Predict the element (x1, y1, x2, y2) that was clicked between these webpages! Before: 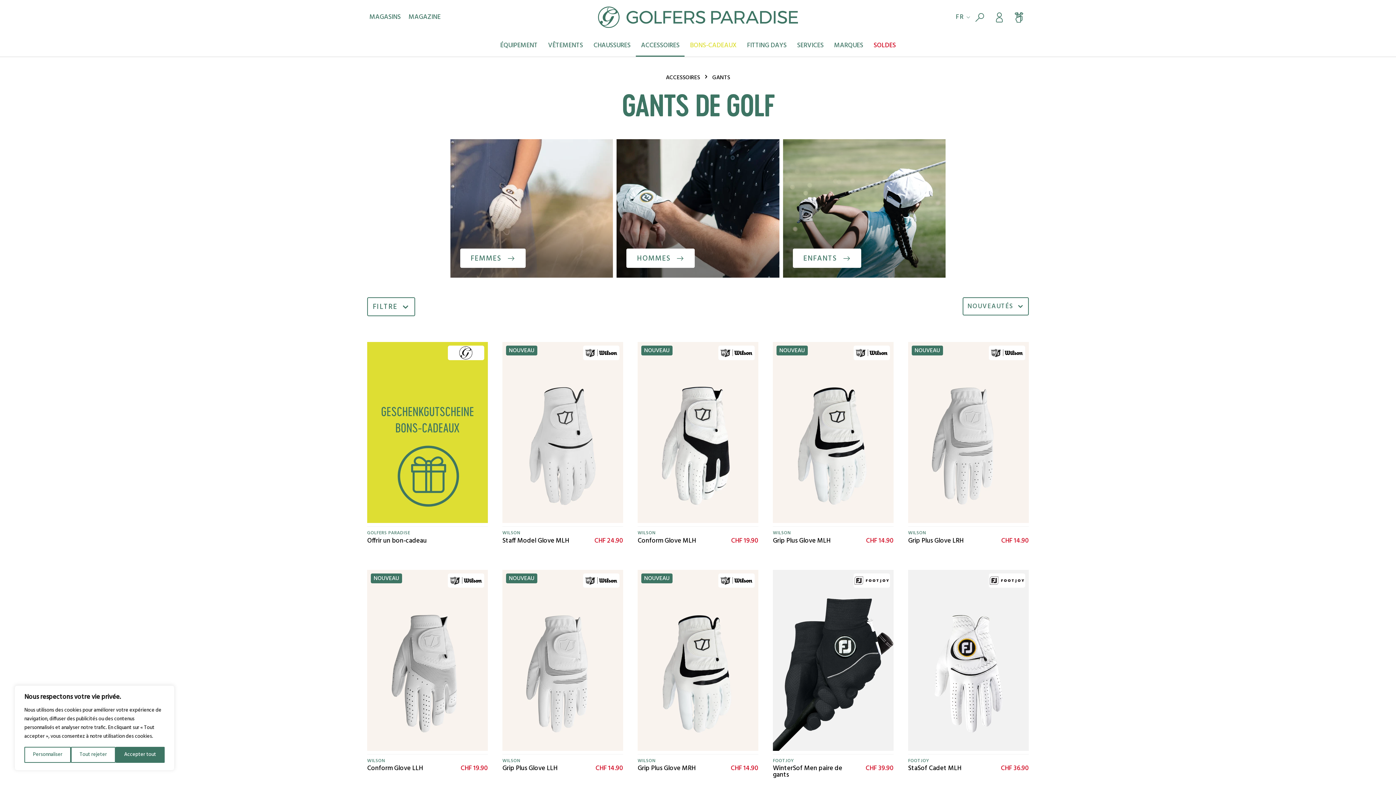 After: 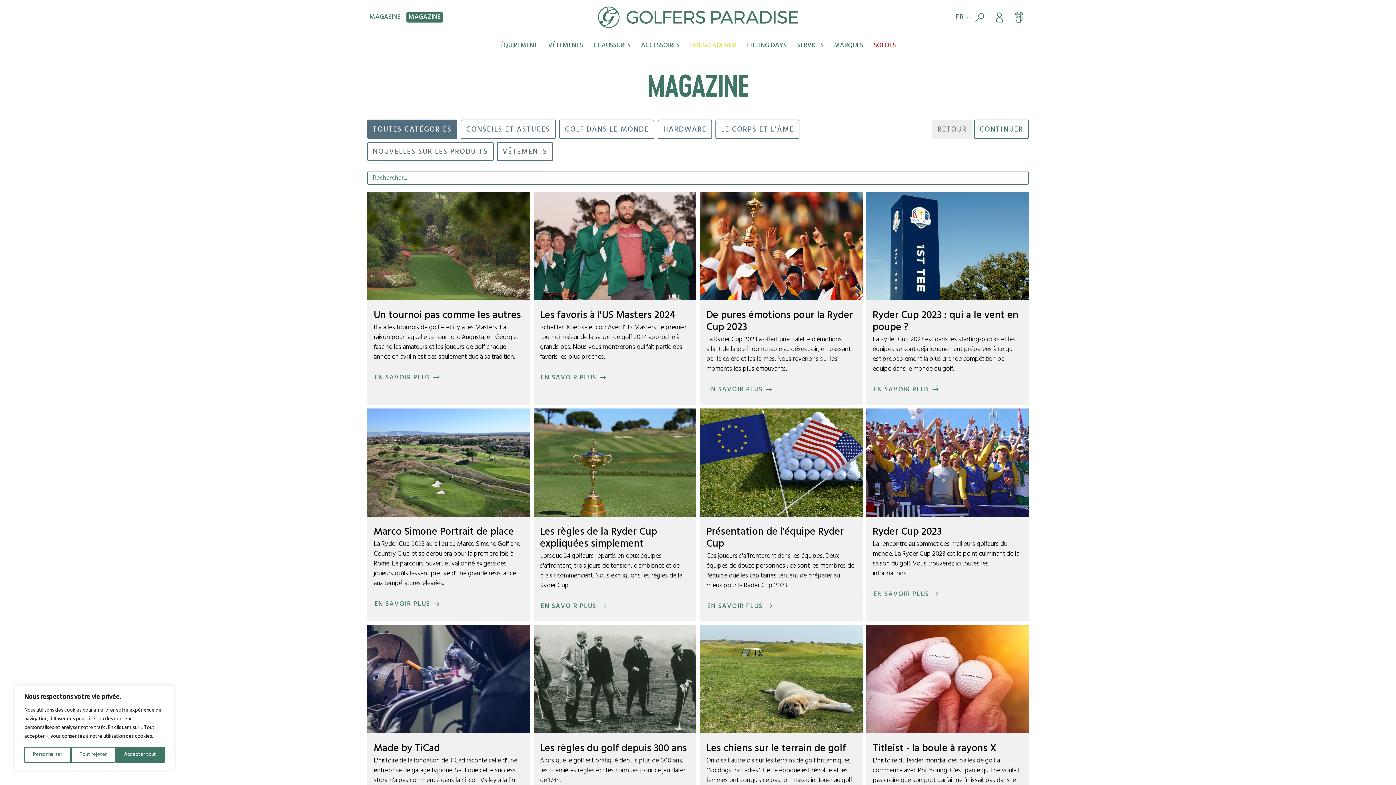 Action: label: MAGAZINE bbox: (406, 12, 442, 22)